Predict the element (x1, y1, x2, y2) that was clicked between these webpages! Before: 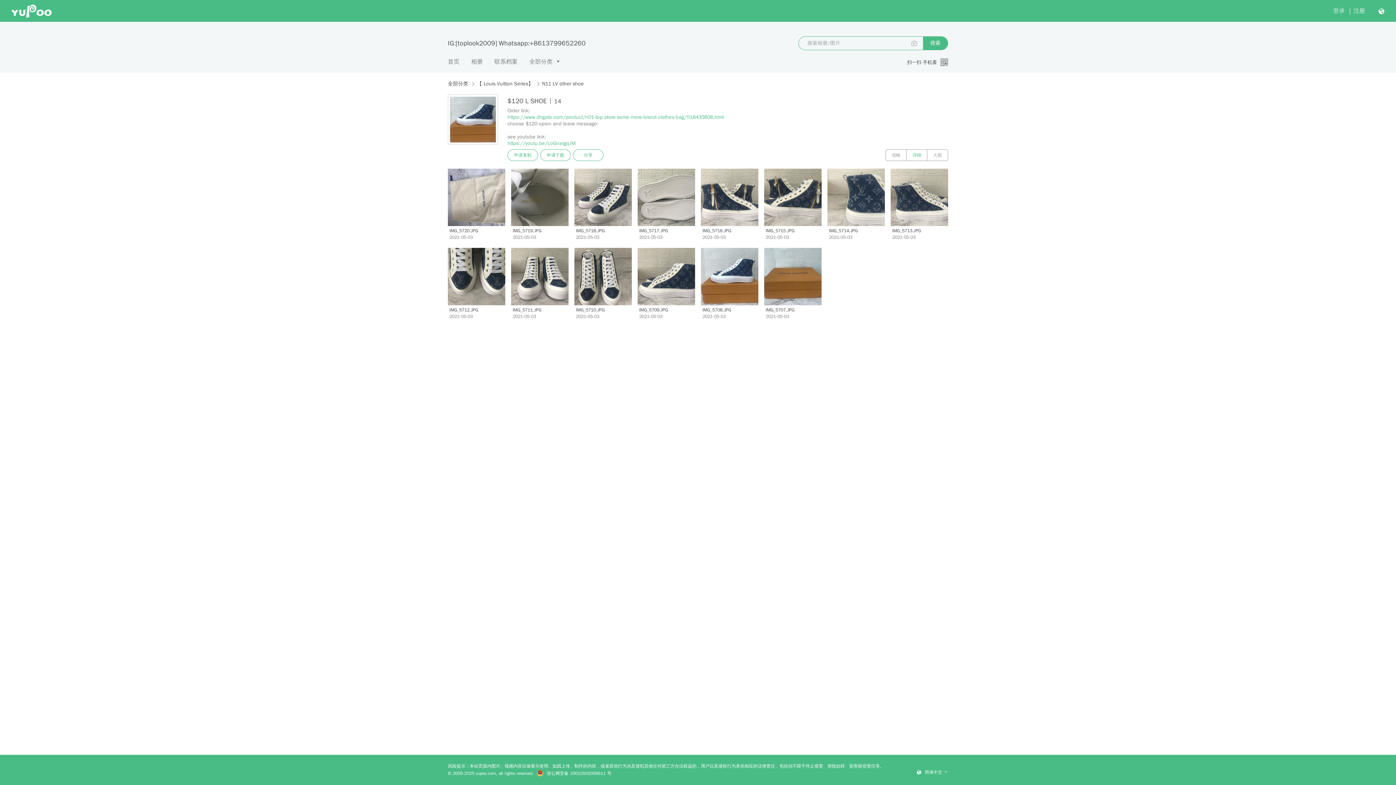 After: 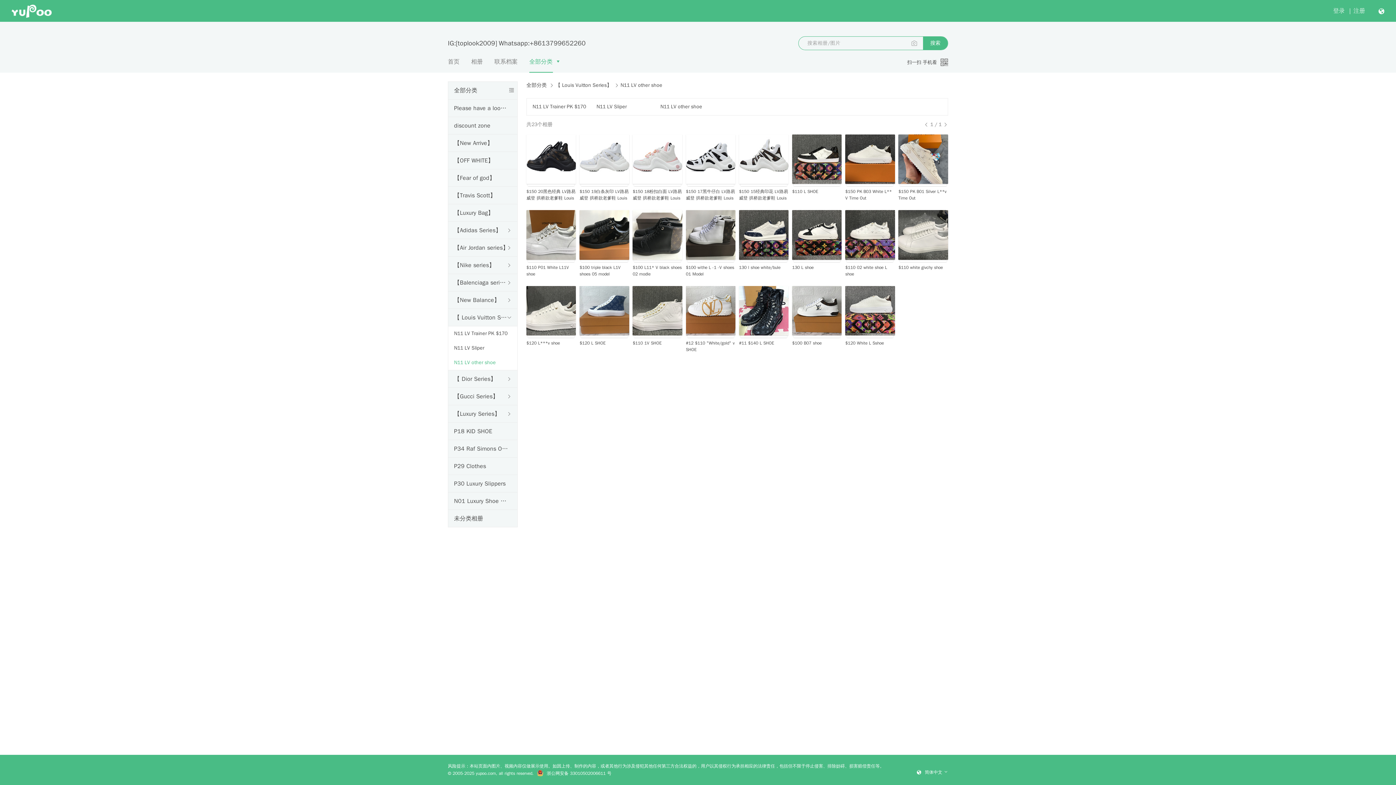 Action: label: N11 LV other shoe bbox: (534, 80, 584, 88)